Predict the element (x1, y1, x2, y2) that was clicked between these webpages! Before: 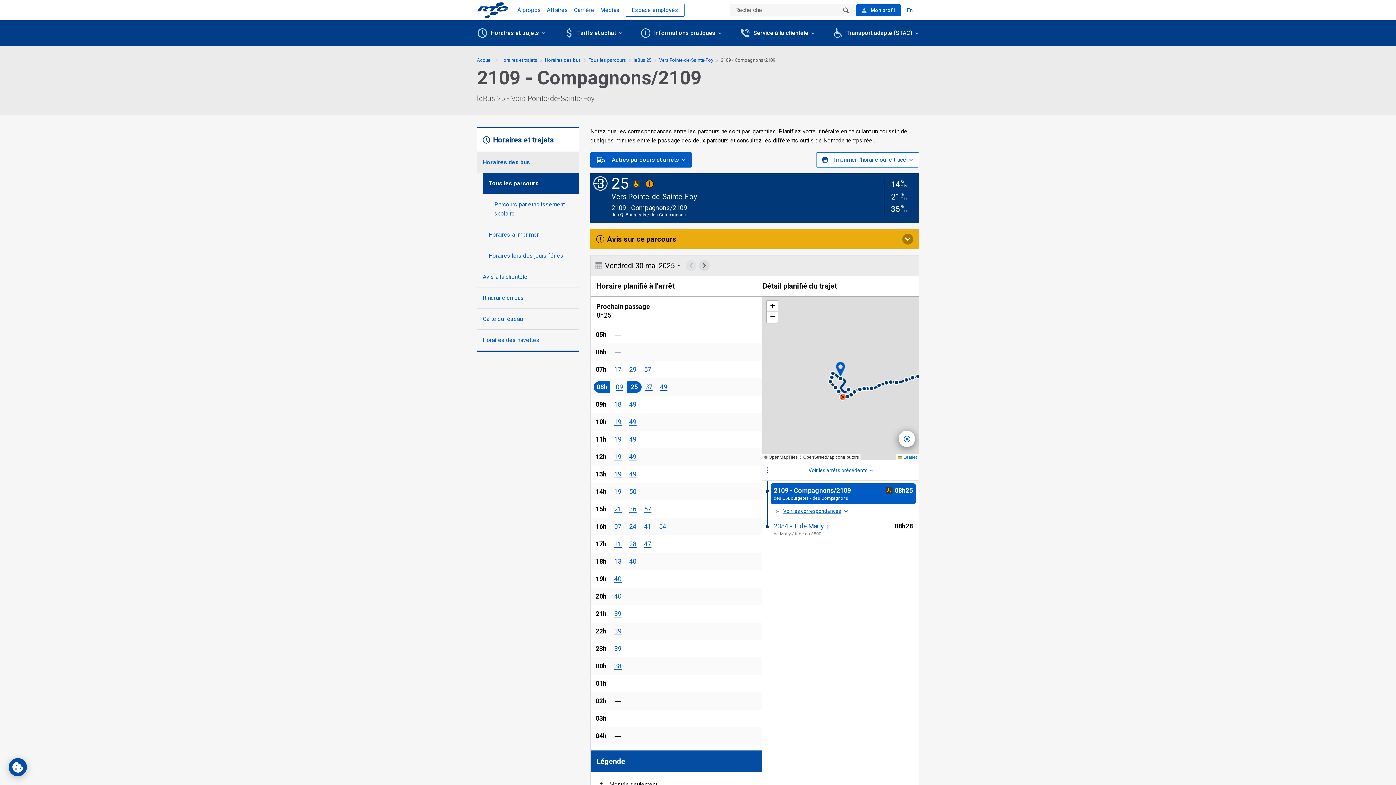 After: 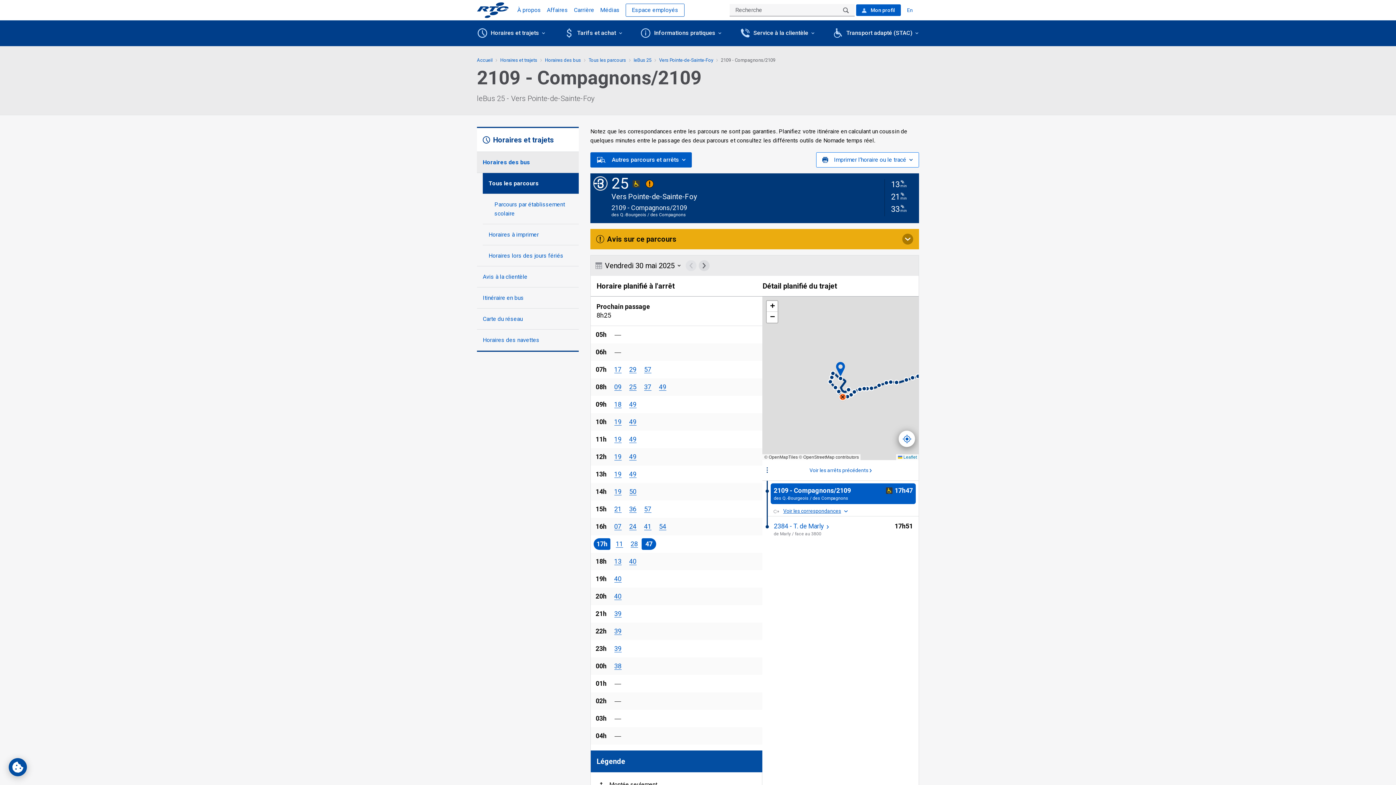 Action: bbox: (644, 541, 651, 548) label: 21 heure
47